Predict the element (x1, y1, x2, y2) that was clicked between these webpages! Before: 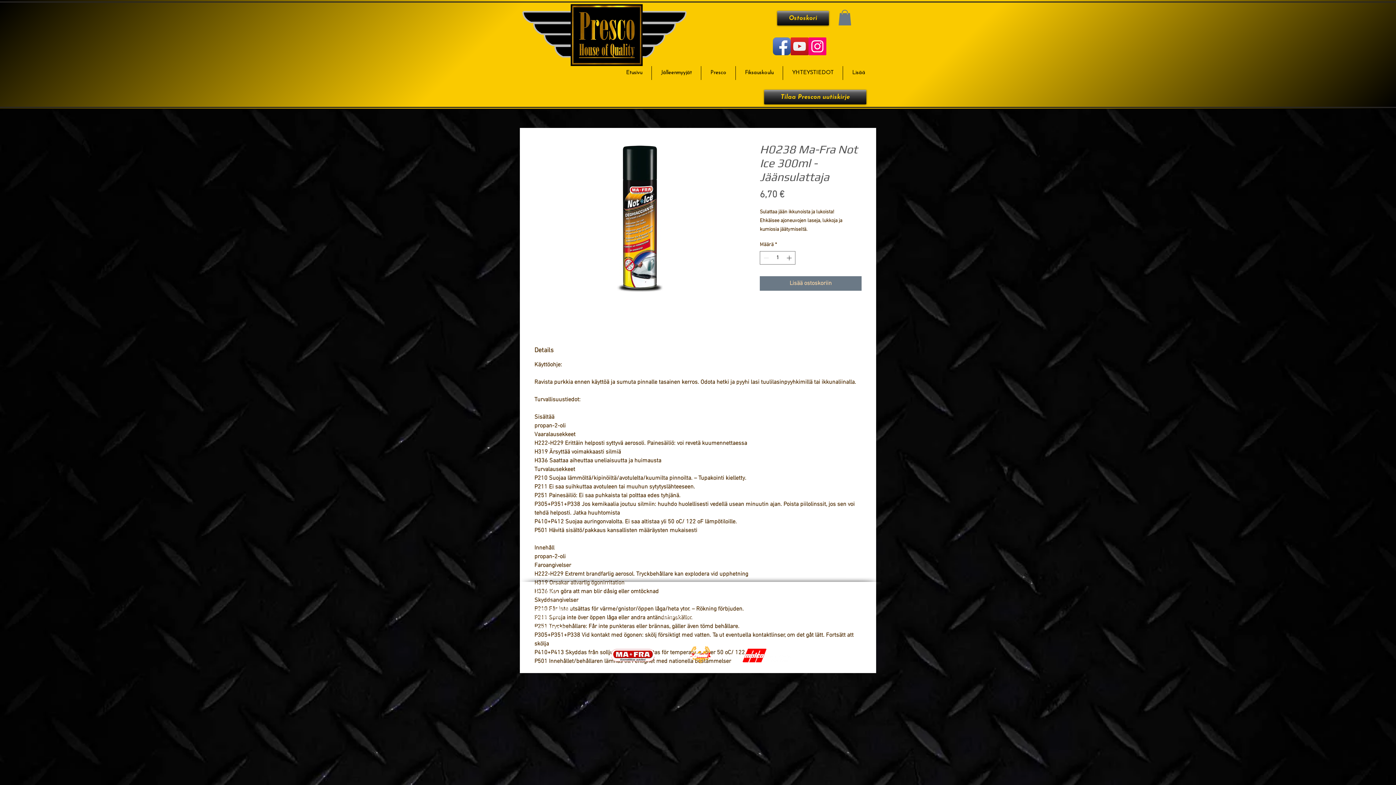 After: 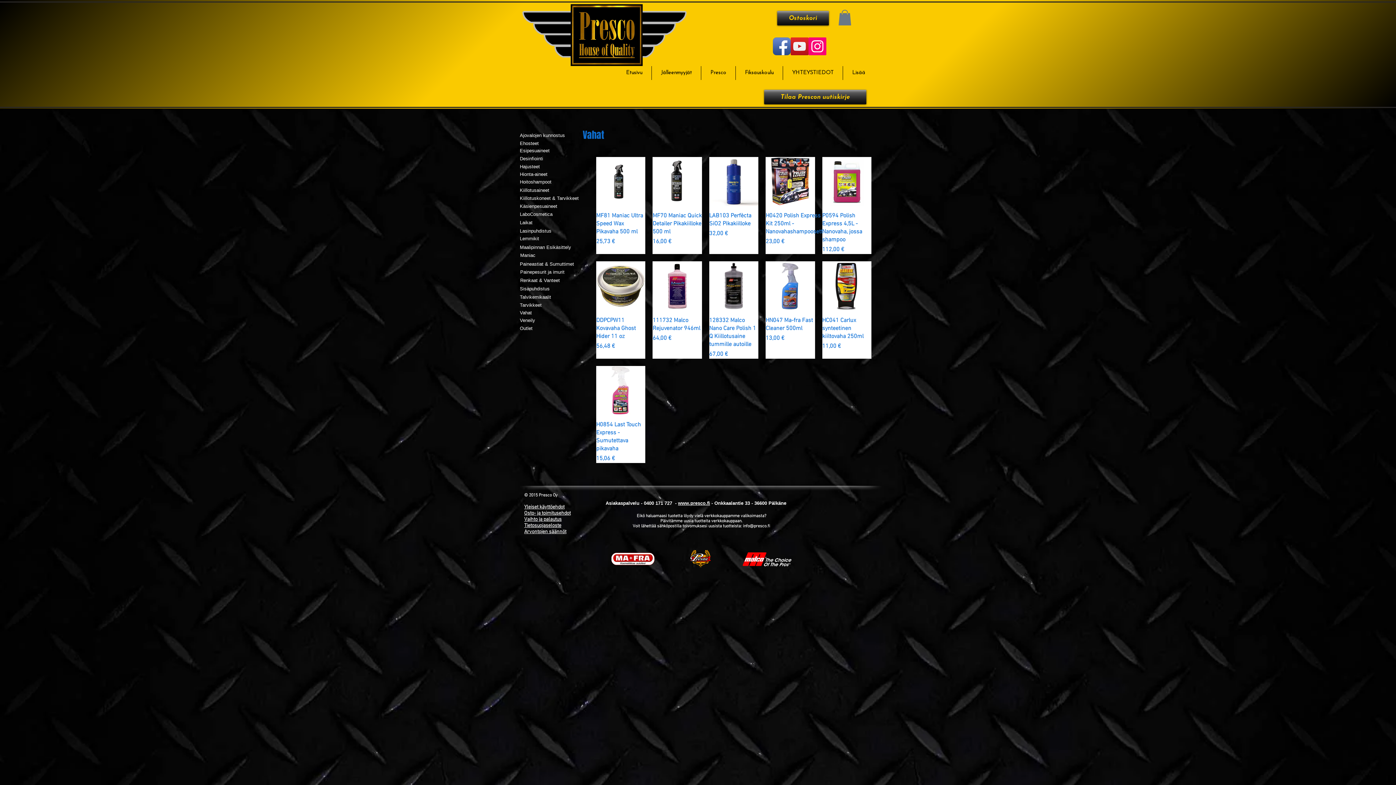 Action: bbox: (520, 308, 556, 317) label: Vahat